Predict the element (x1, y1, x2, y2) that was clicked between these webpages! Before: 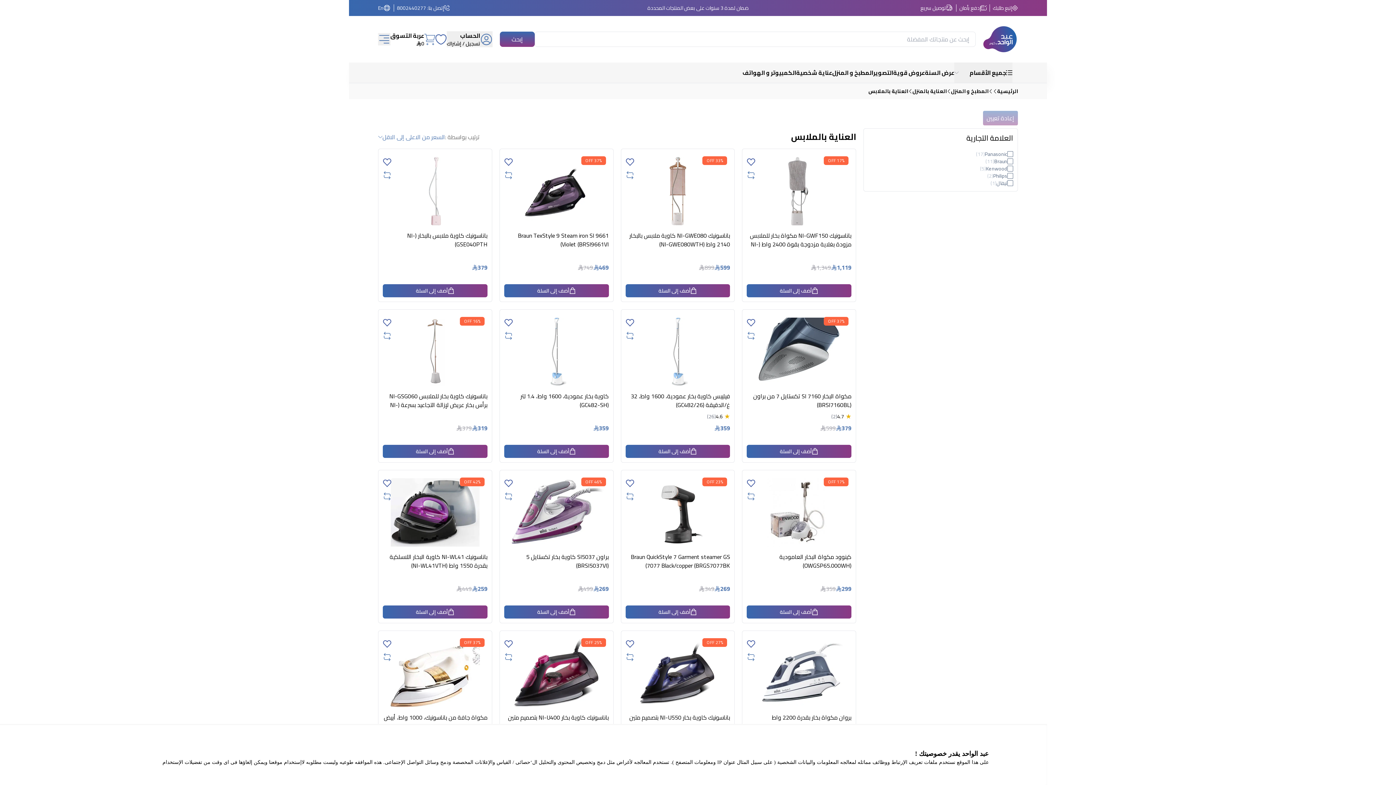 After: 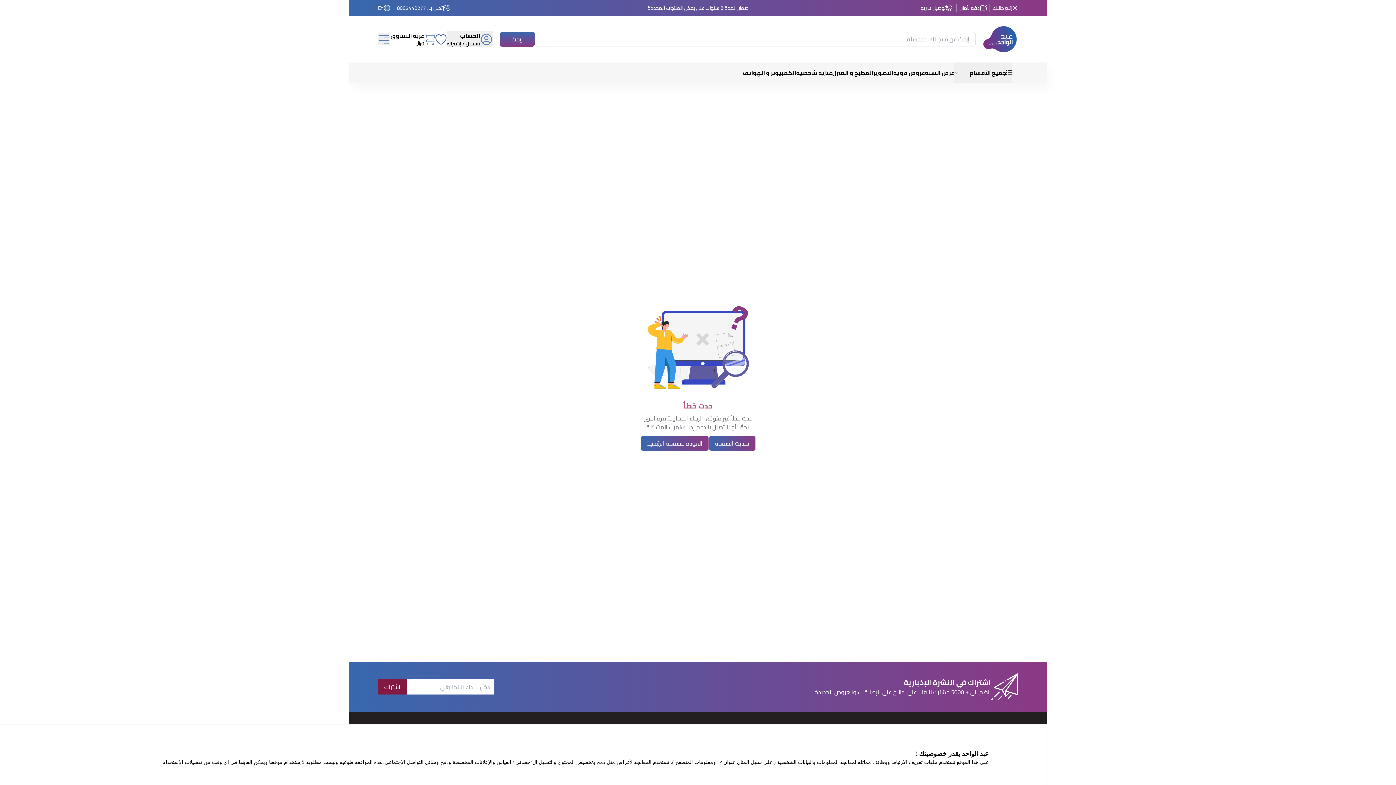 Action: bbox: (504, 552, 608, 570) label: براون SI5037 كاوية بخار تكستايل 5 (BRSI5037VI)